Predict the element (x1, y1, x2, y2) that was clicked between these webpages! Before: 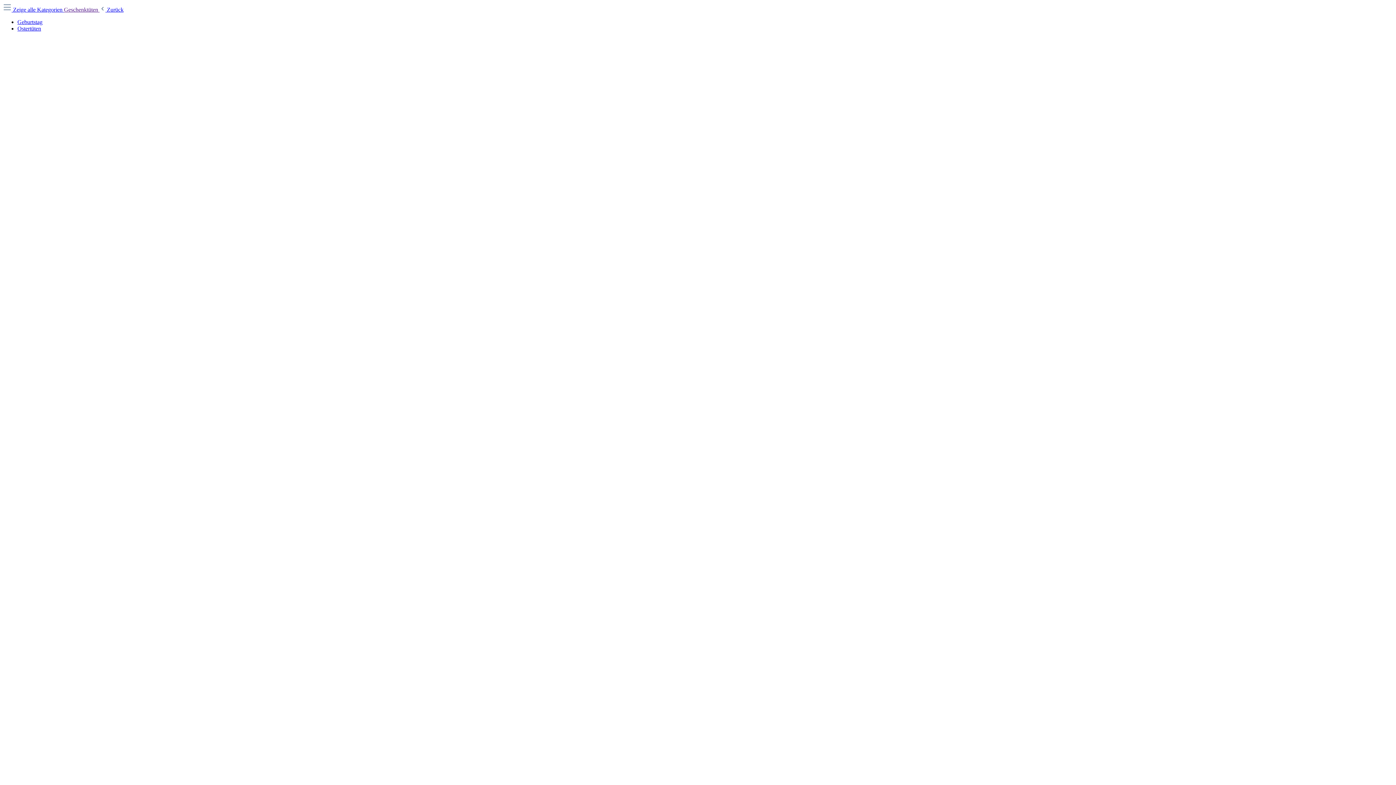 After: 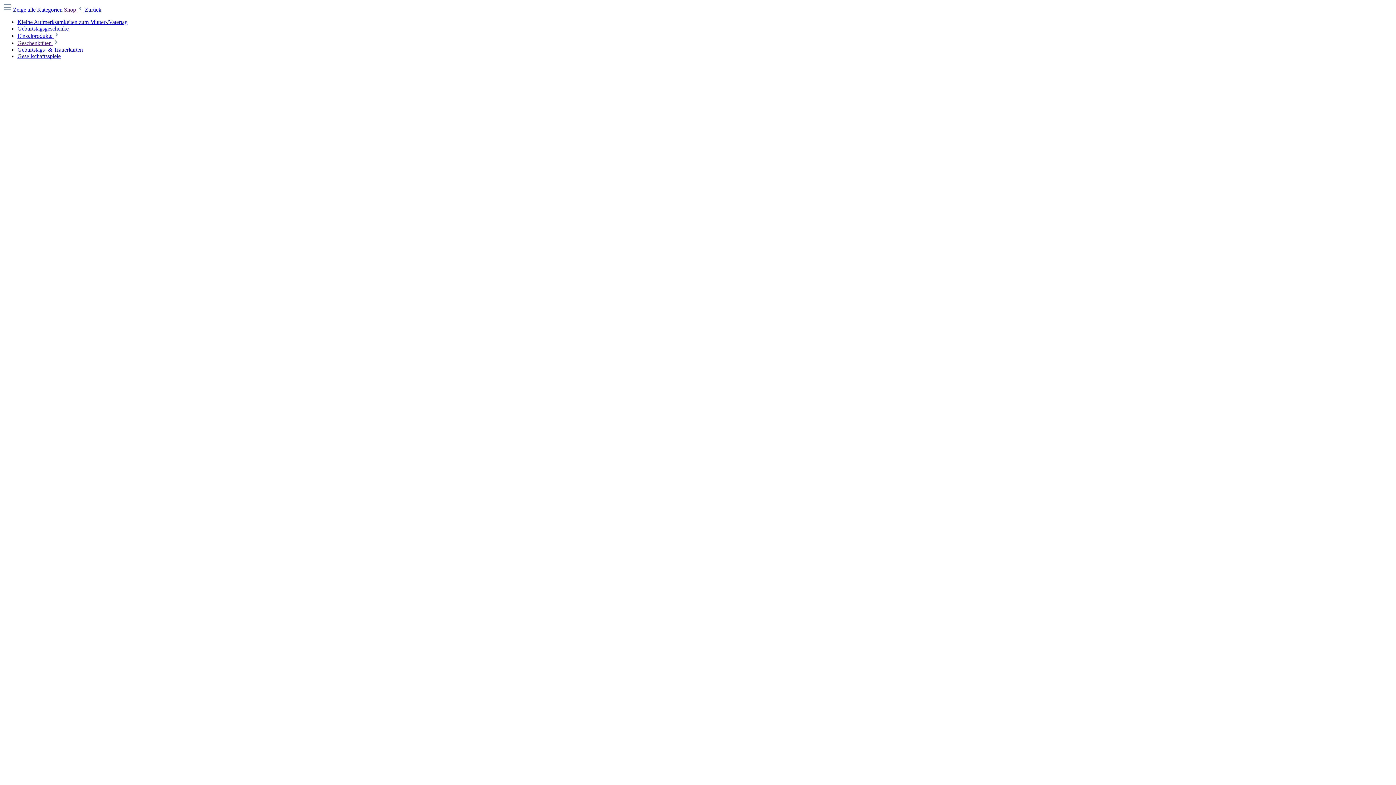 Action: label:  Zurück bbox: (99, 6, 123, 12)